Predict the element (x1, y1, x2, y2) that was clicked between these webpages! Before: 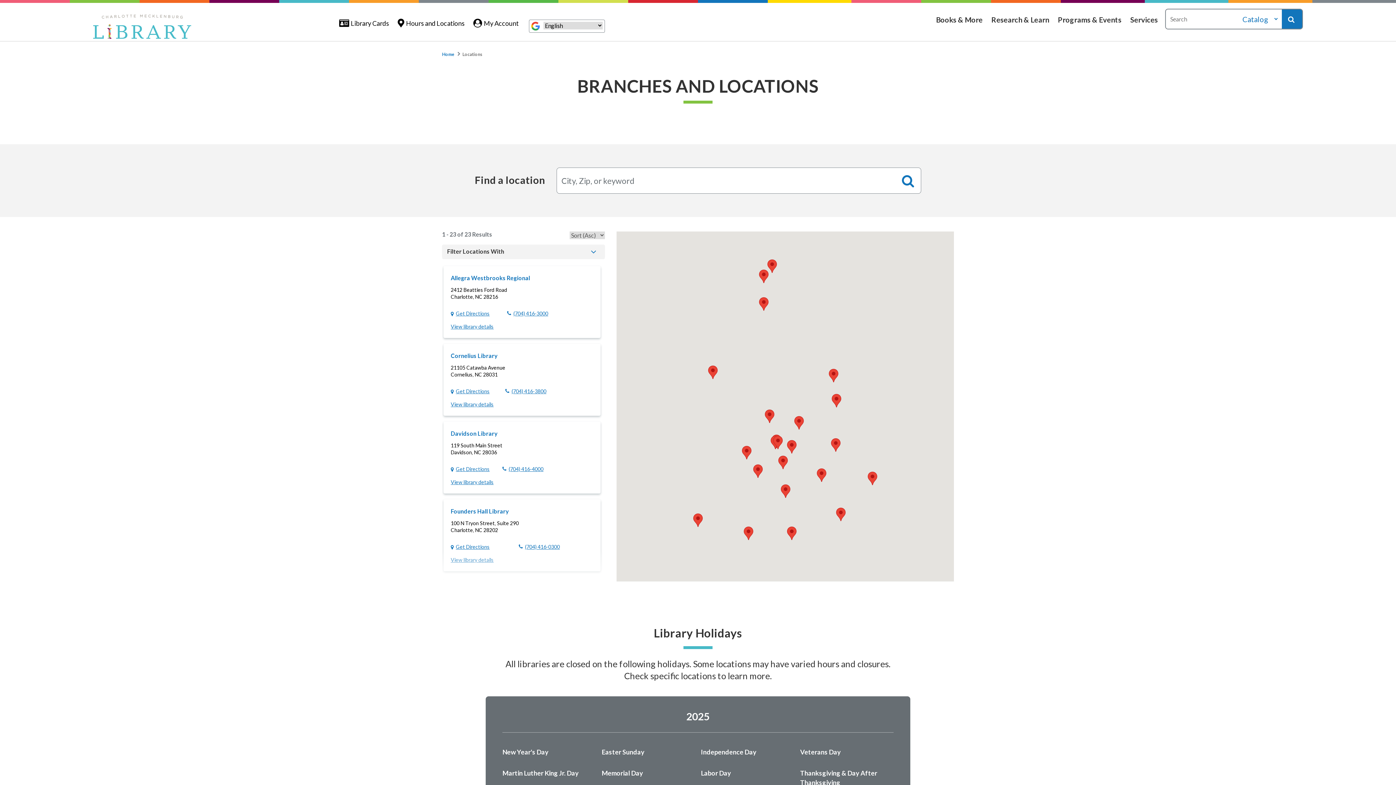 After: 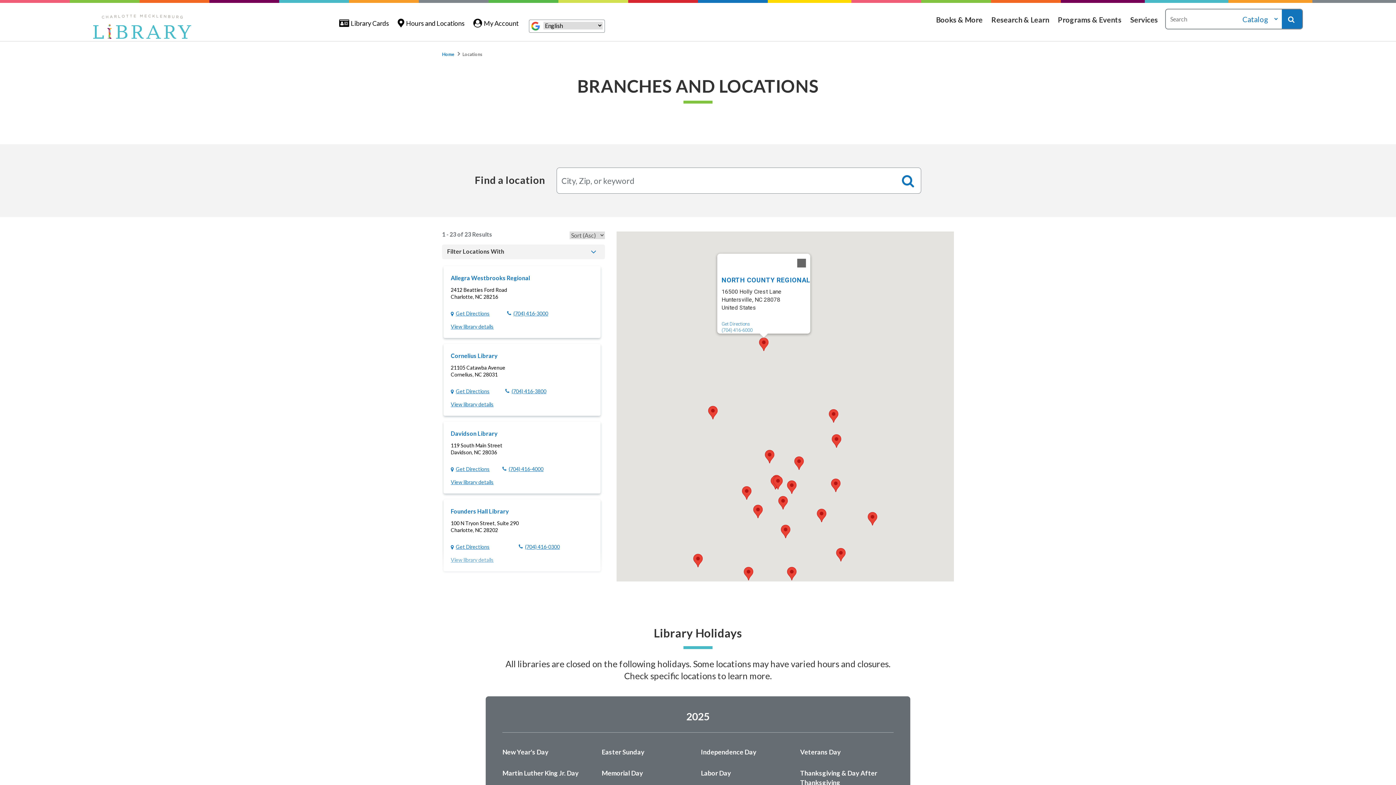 Action: label: North County Regional bbox: (759, 297, 768, 310)